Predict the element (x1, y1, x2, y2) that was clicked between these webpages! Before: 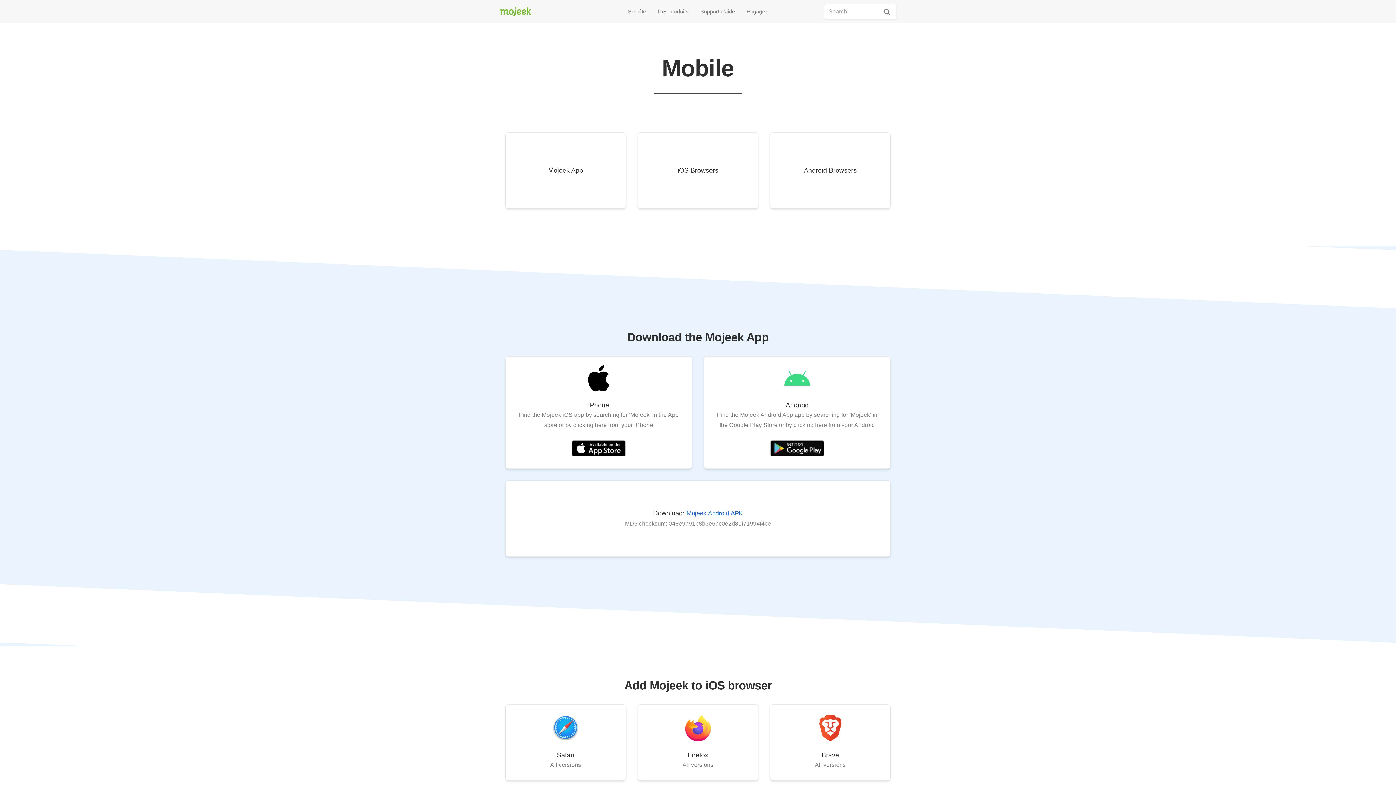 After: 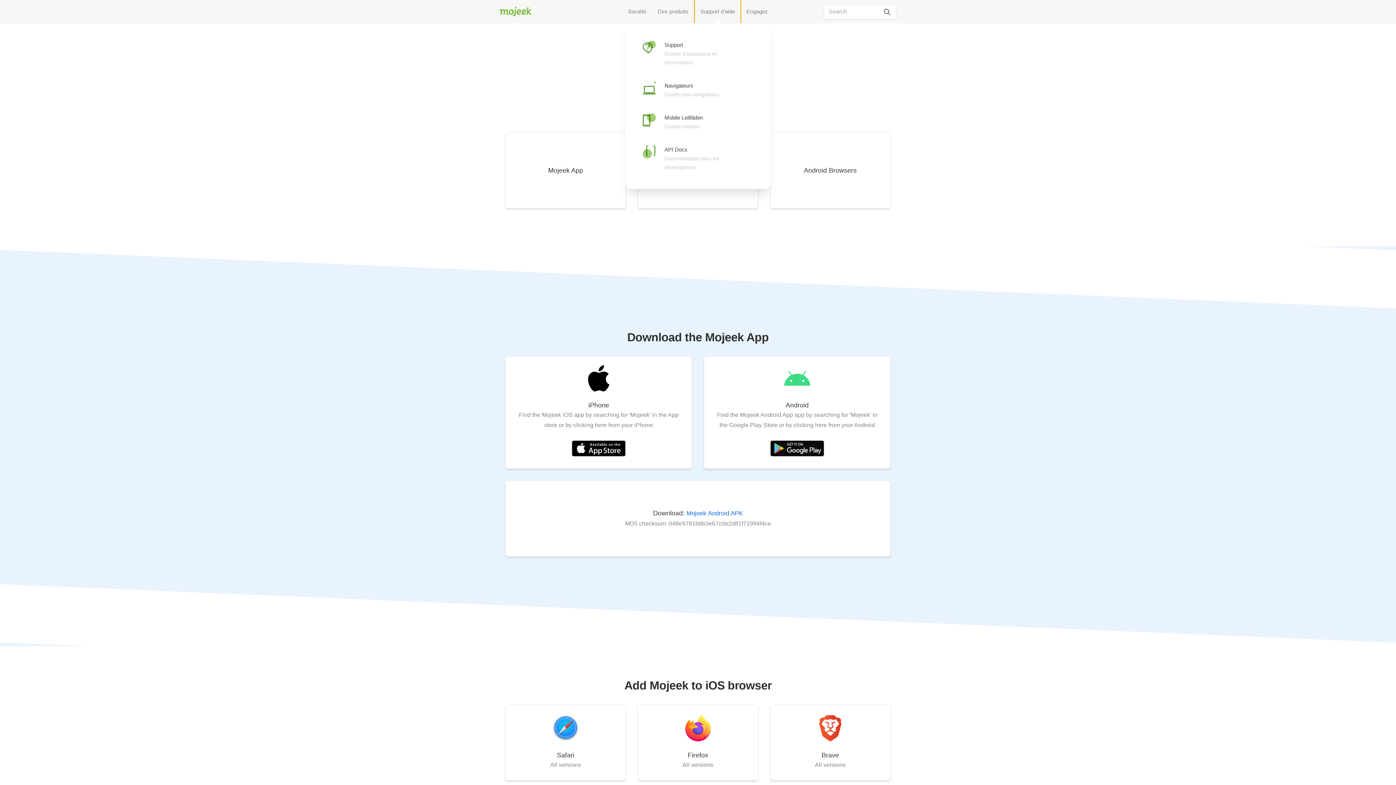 Action: bbox: (694, -2, 740, 25) label: Support d'aide